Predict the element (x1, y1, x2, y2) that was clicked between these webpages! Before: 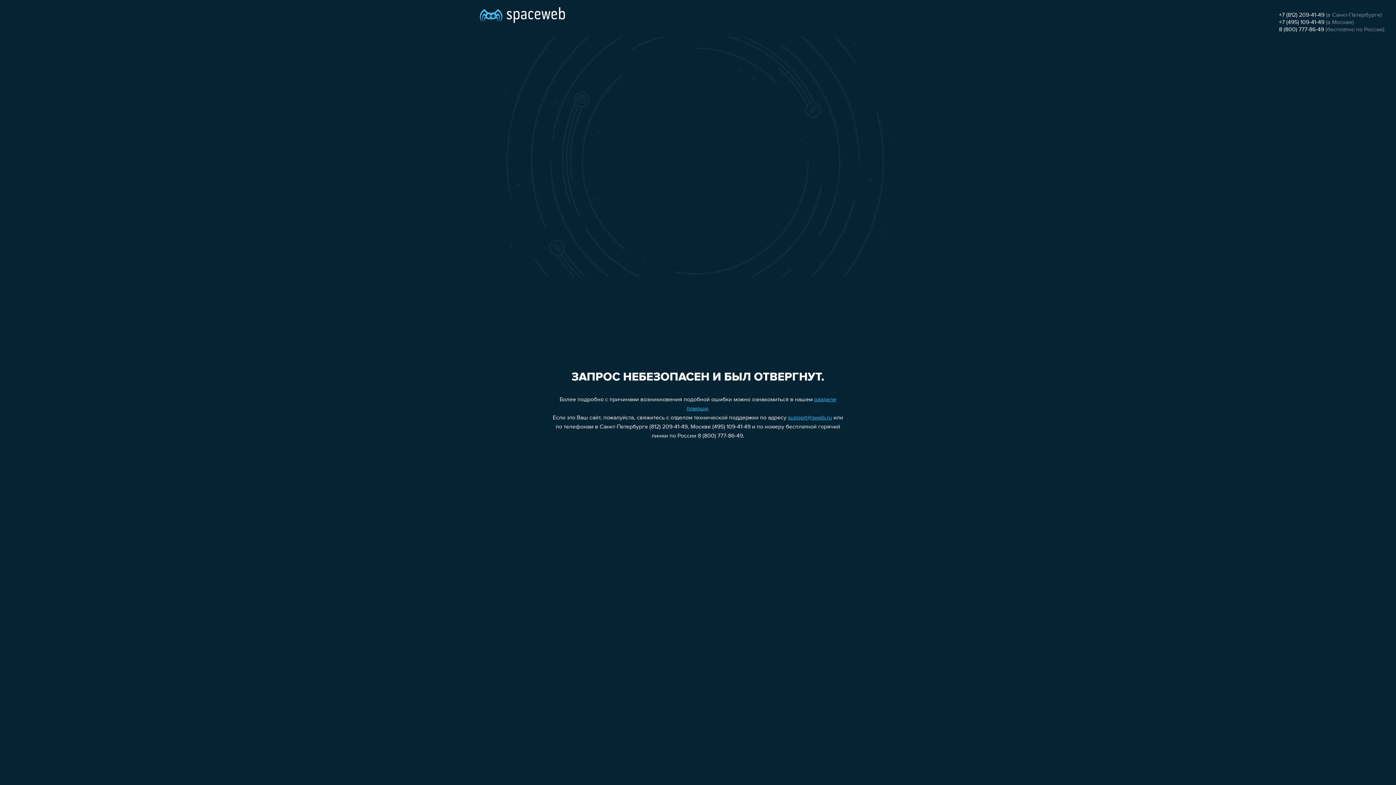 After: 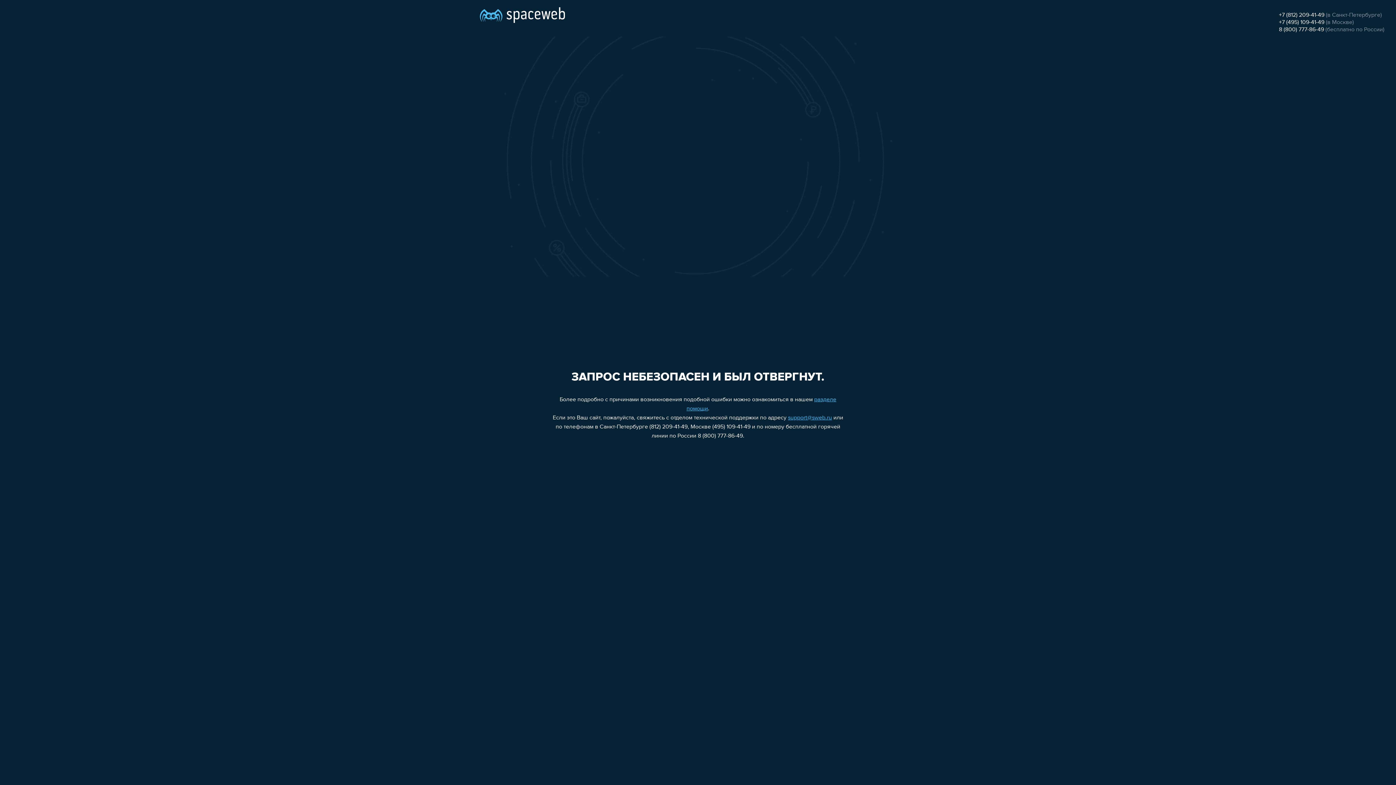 Action: label: +7 (495) 109-41-49 bbox: (1279, 19, 1324, 25)